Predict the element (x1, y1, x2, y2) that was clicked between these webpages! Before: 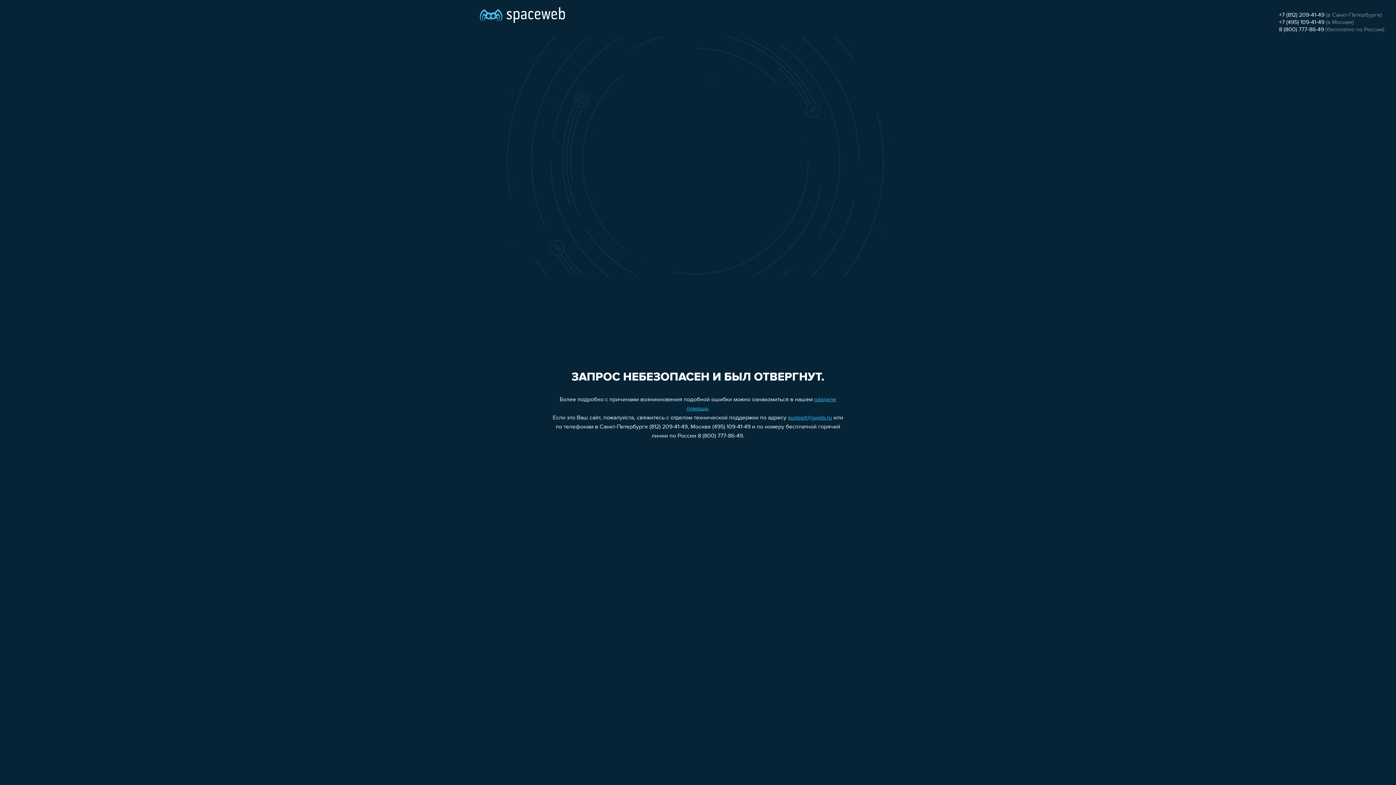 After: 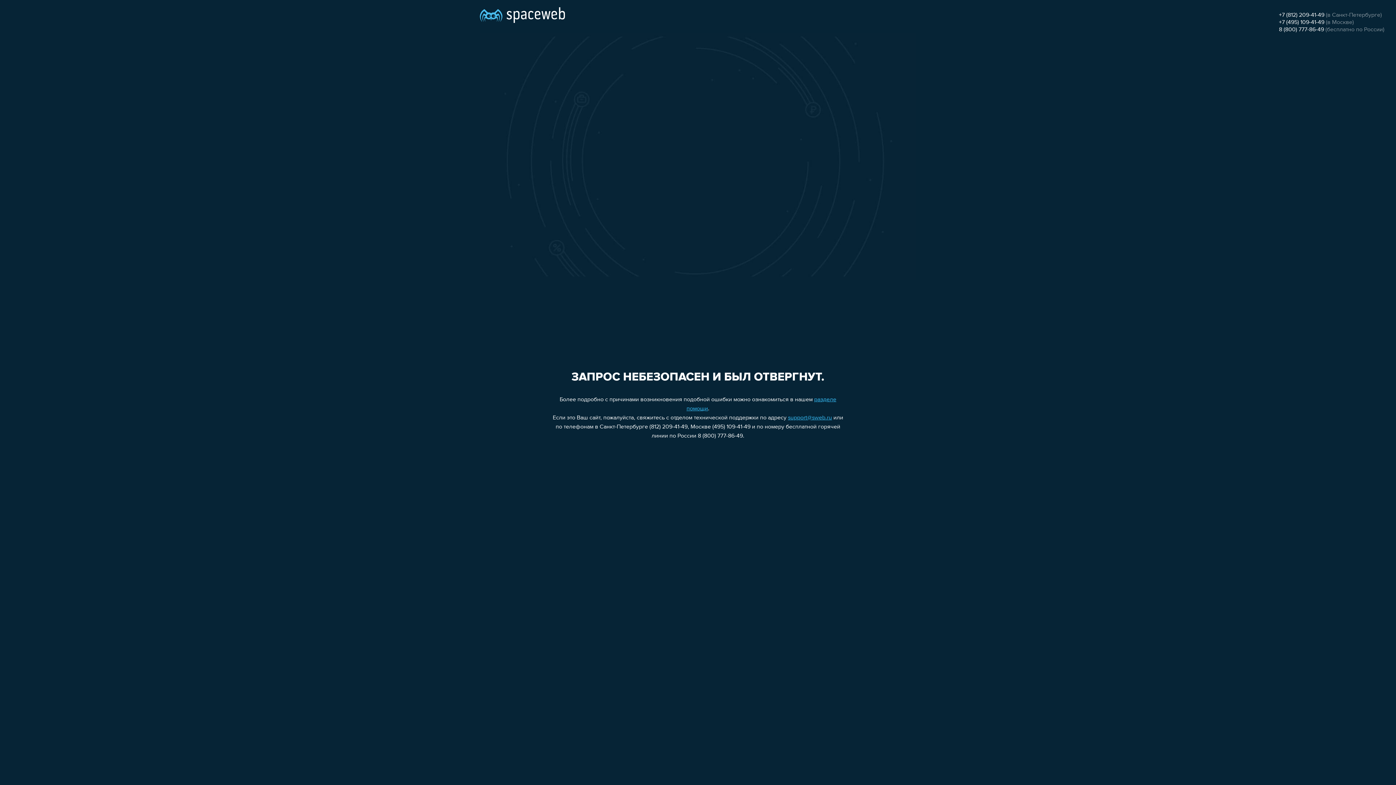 Action: bbox: (1279, 12, 1324, 18) label: +7 (812) 209-41-49